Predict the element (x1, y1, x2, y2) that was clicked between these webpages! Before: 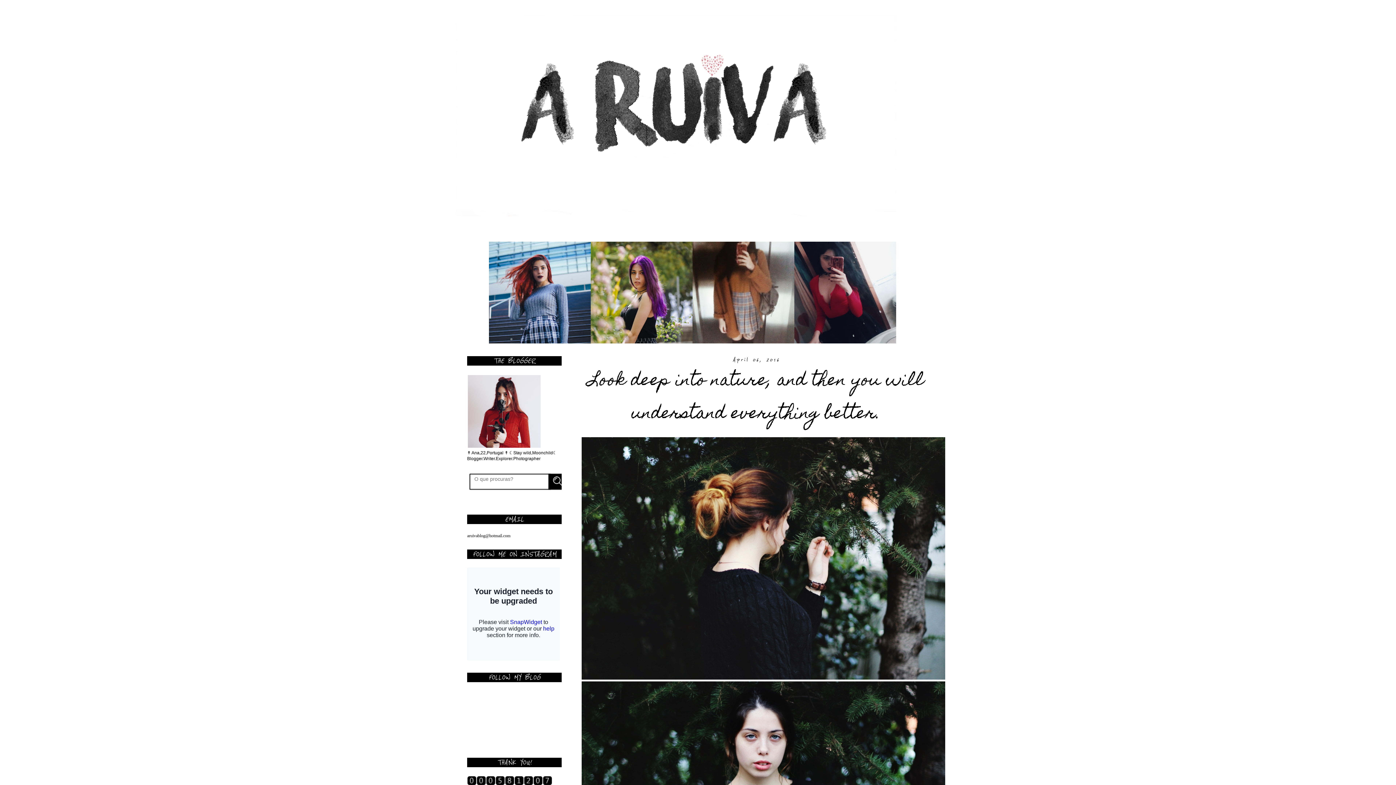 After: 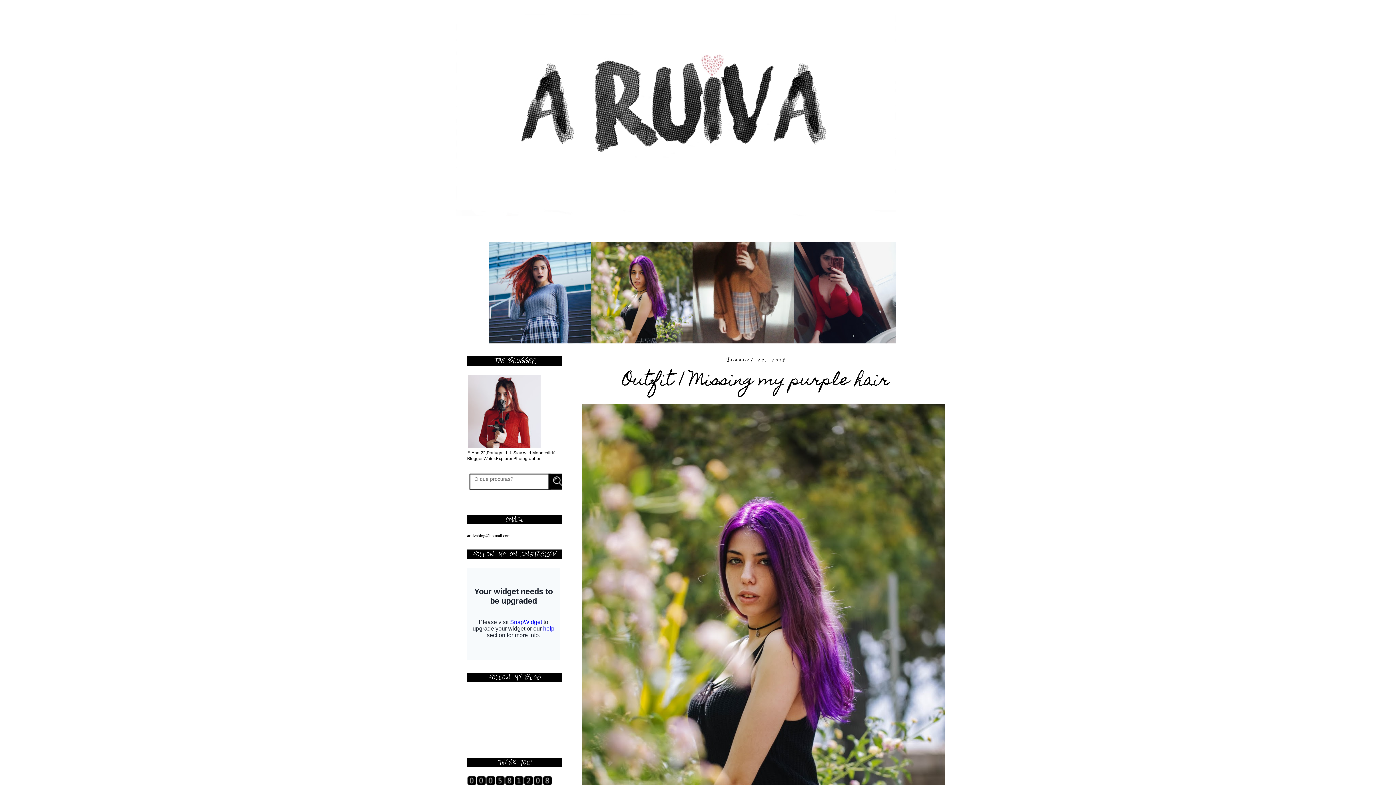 Action: bbox: (590, 241, 692, 343) label: OUTFIT | MISSING MY PURPLE HAIR